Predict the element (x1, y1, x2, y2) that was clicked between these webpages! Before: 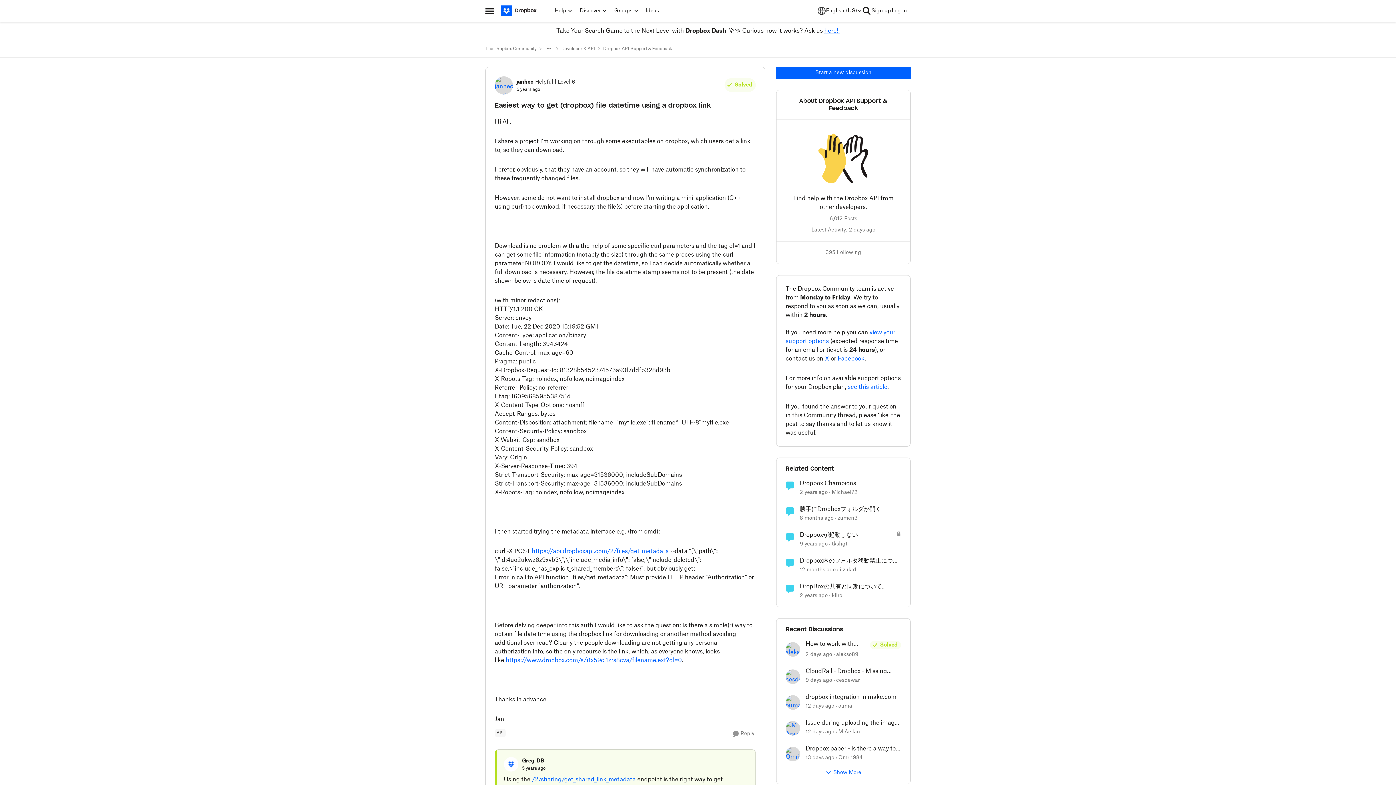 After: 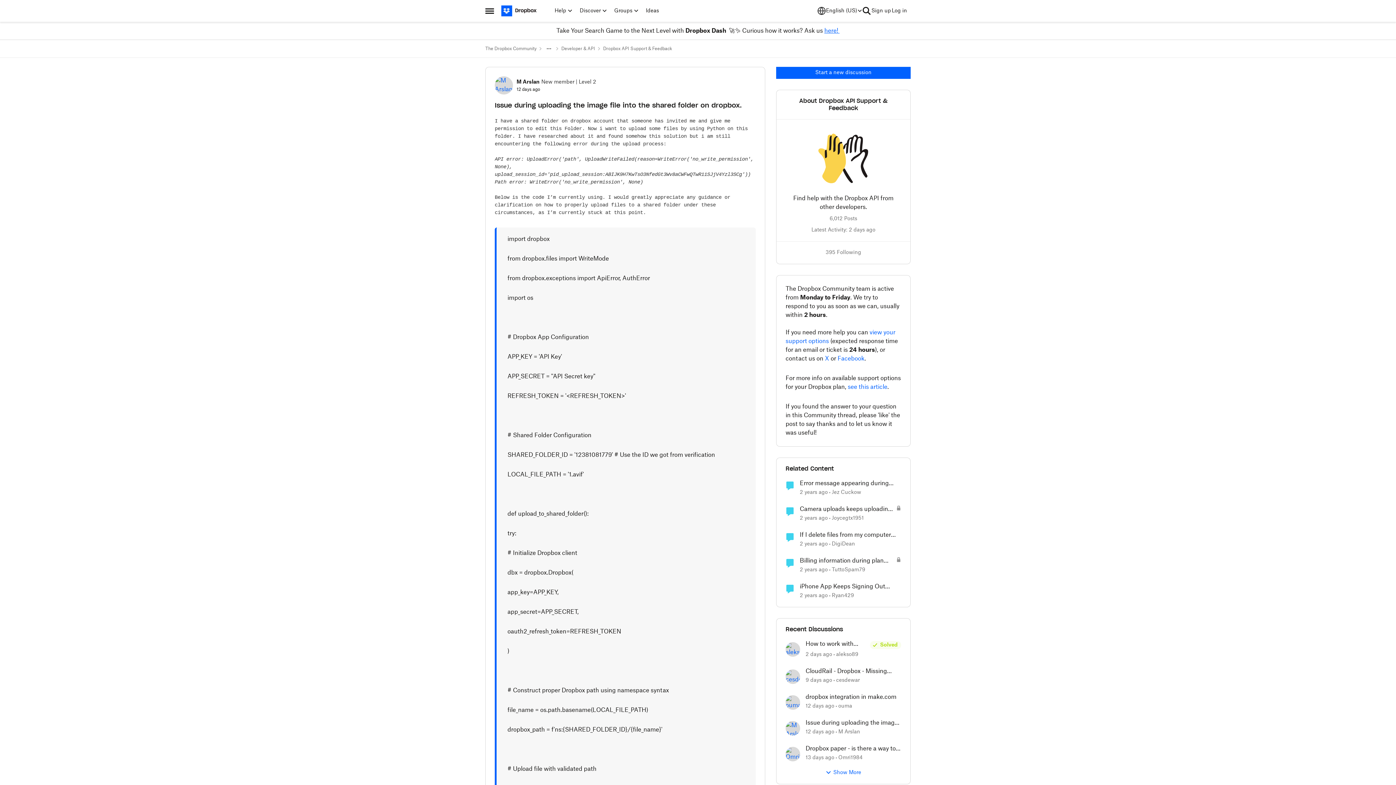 Action: bbox: (805, 719, 901, 726) label: Issue during uploading the image file into the shared folder on dropbox.